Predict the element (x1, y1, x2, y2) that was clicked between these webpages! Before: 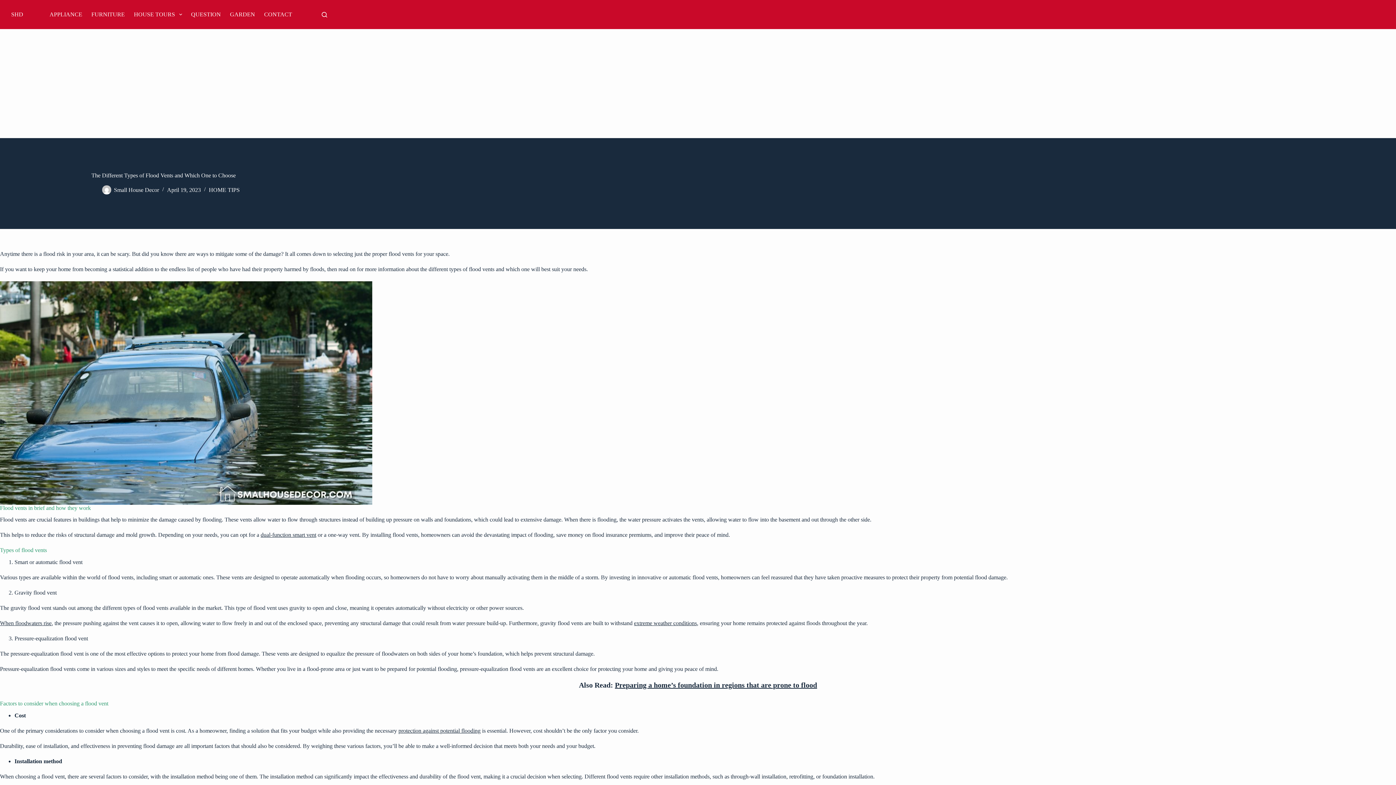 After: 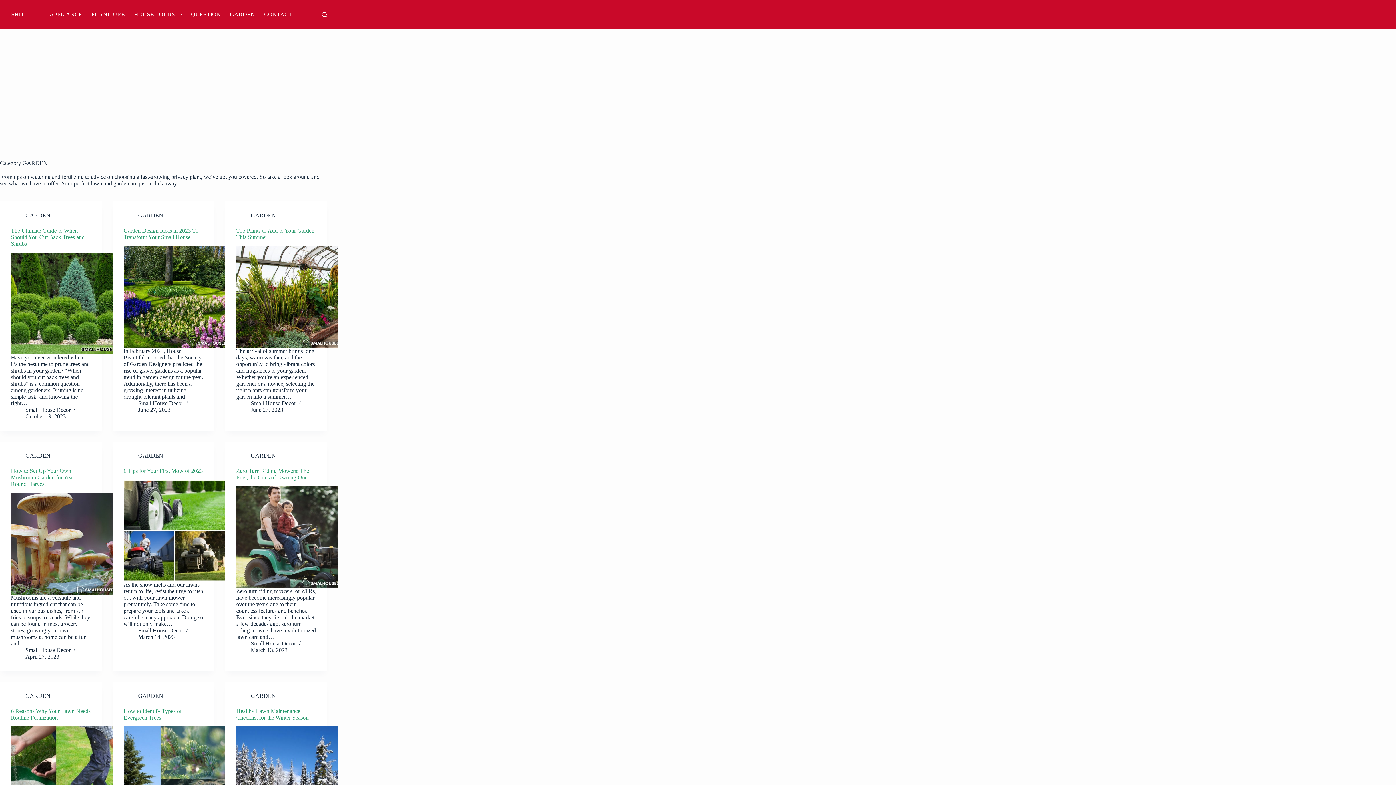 Action: bbox: (225, 0, 259, 29) label: GARDEN